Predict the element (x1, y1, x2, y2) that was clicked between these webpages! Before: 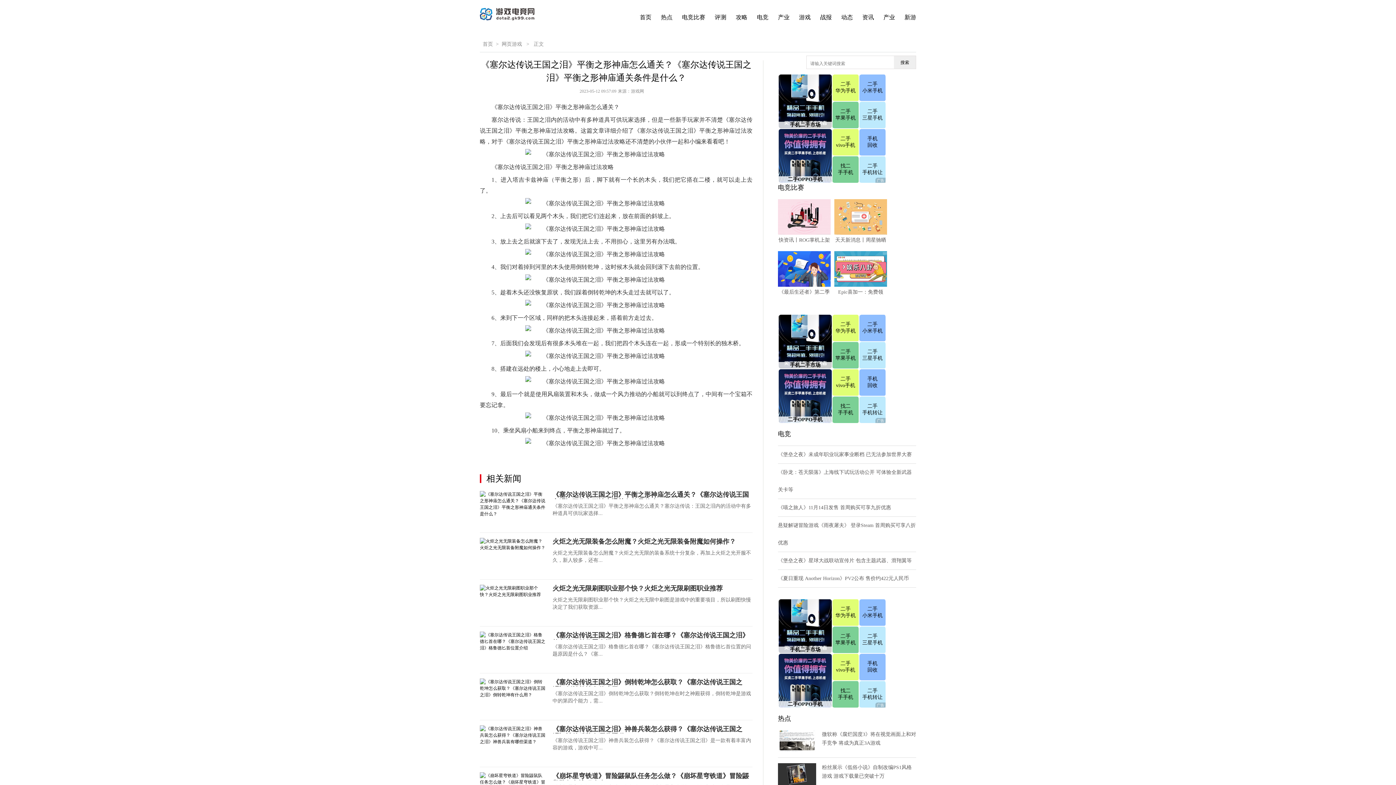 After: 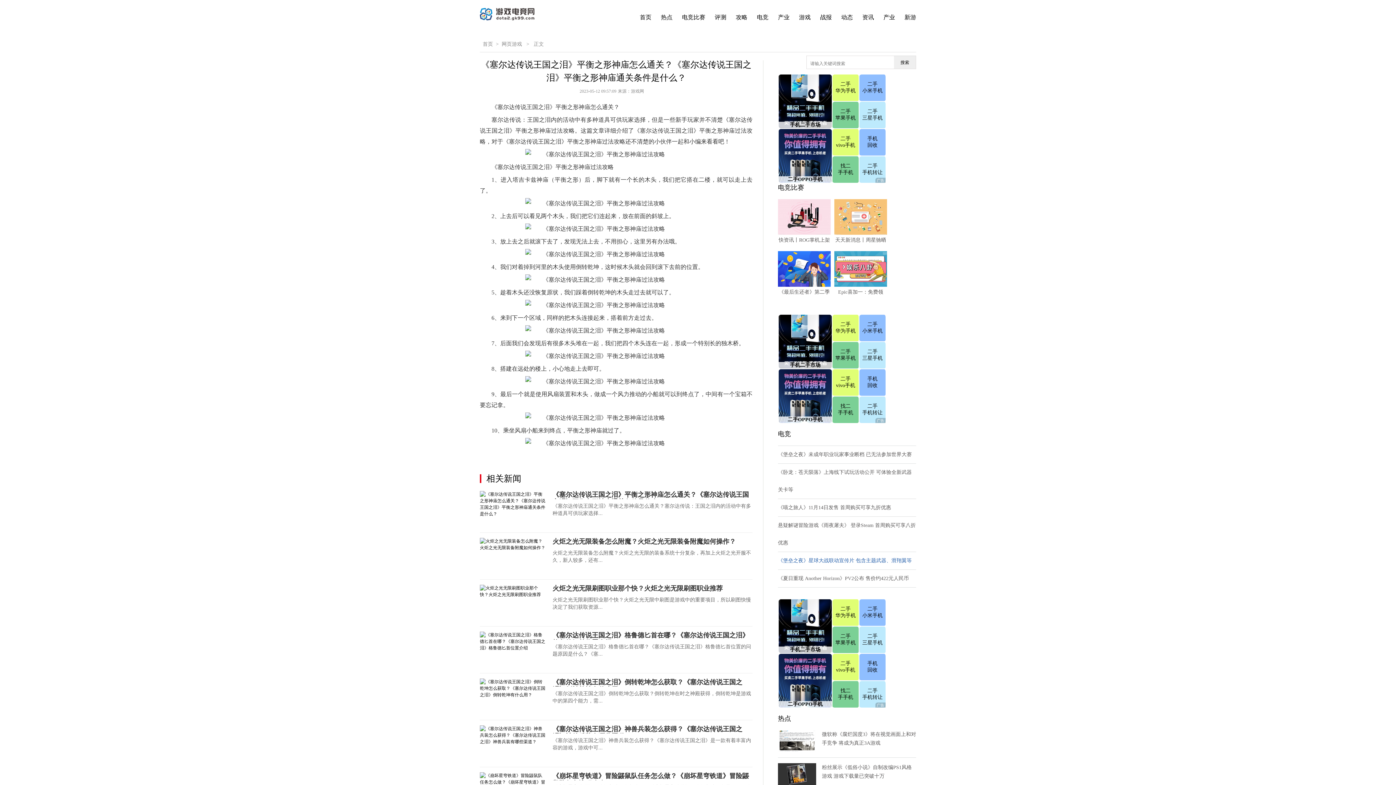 Action: bbox: (778, 552, 916, 570) label: 《堡垒之夜》星球大战联动宣传片 包含主题武器、滑翔翼等